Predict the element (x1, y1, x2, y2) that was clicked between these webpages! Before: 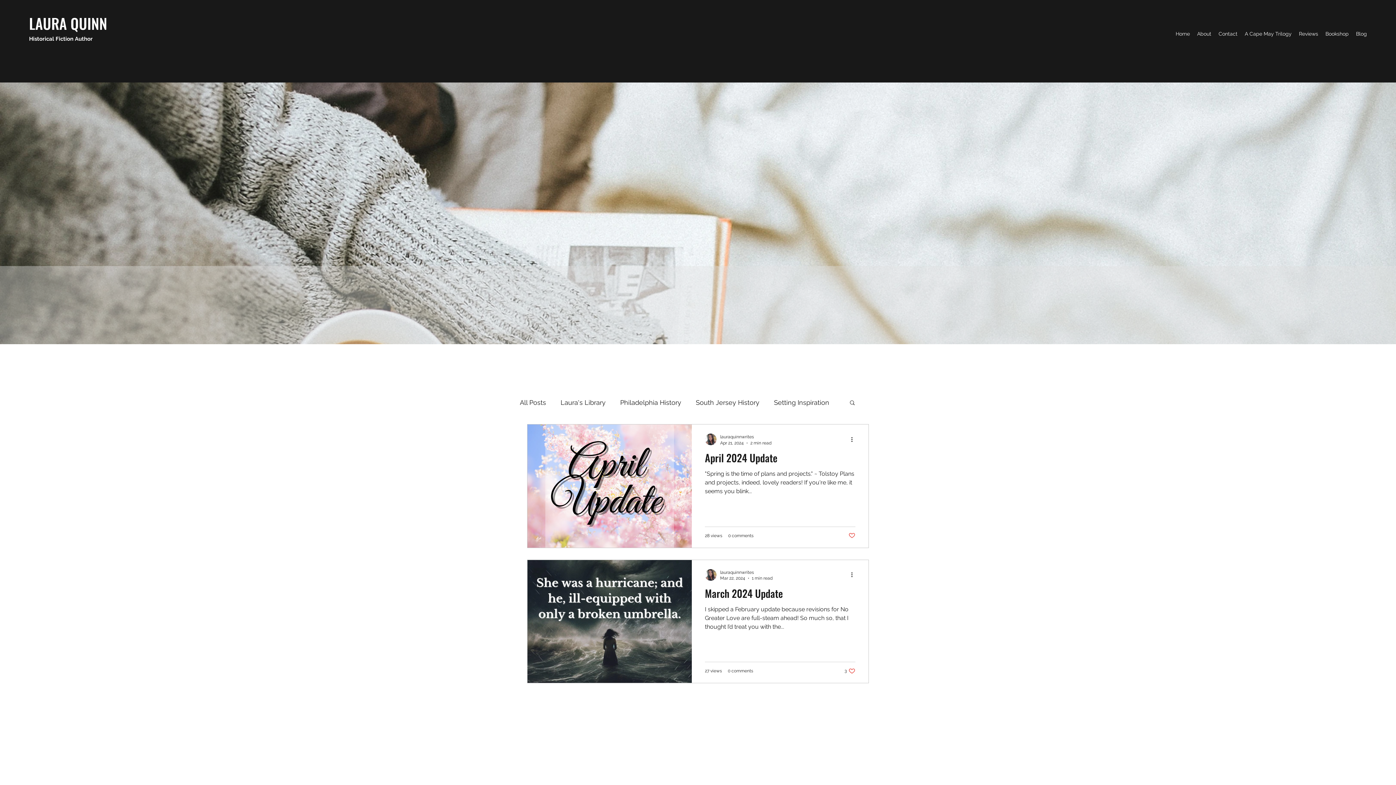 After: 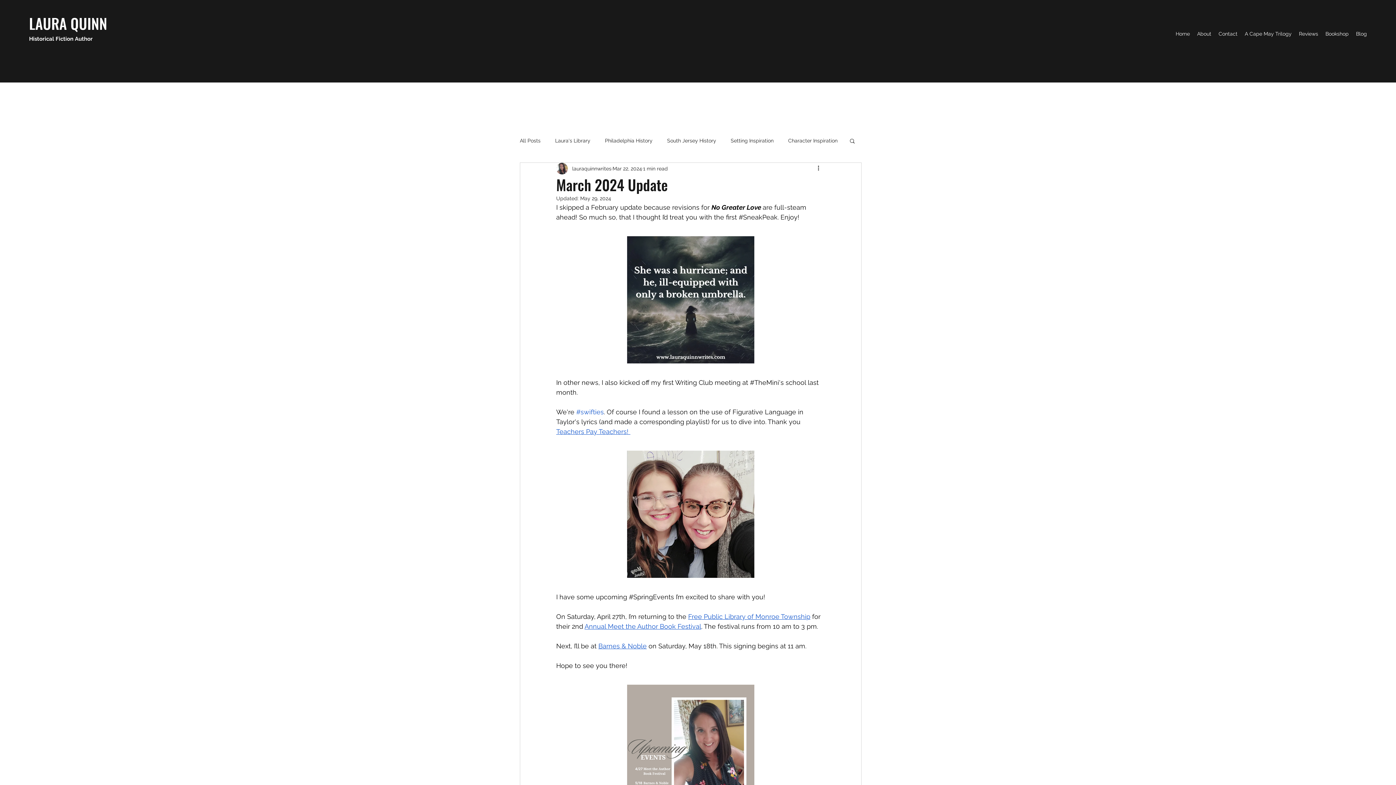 Action: bbox: (705, 585, 855, 605) label: March 2024 Update